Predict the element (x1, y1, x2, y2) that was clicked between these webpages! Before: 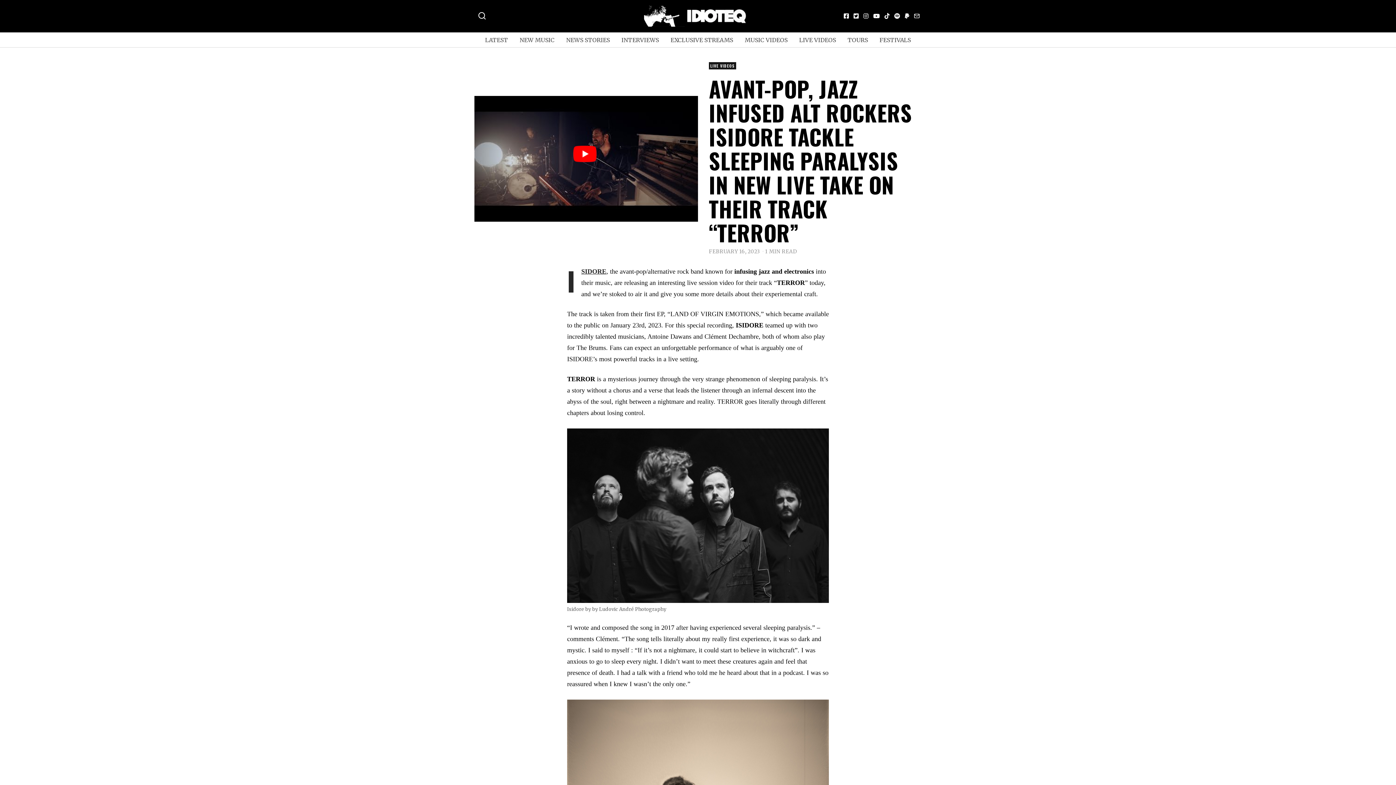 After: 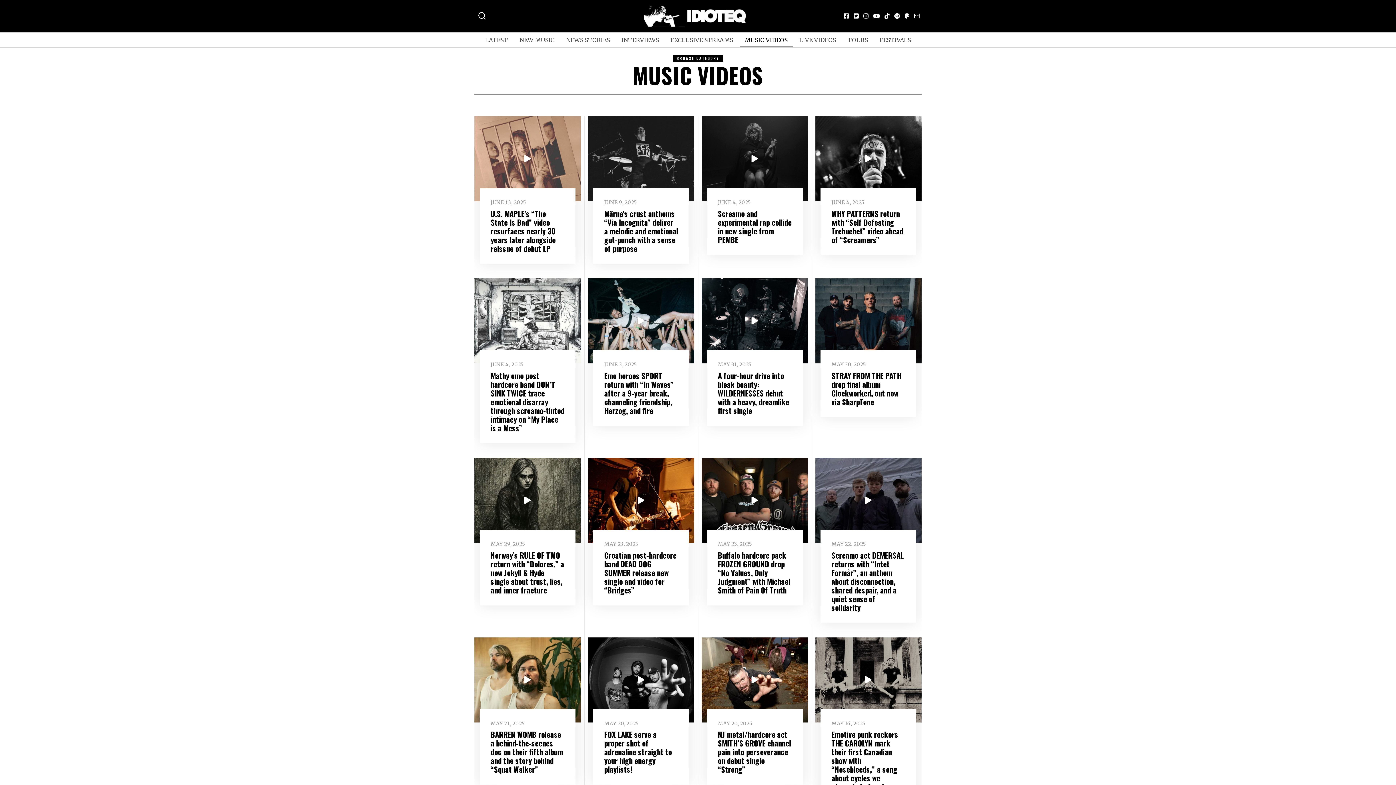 Action: bbox: (739, 32, 792, 47) label: MUSIC VIDEOS